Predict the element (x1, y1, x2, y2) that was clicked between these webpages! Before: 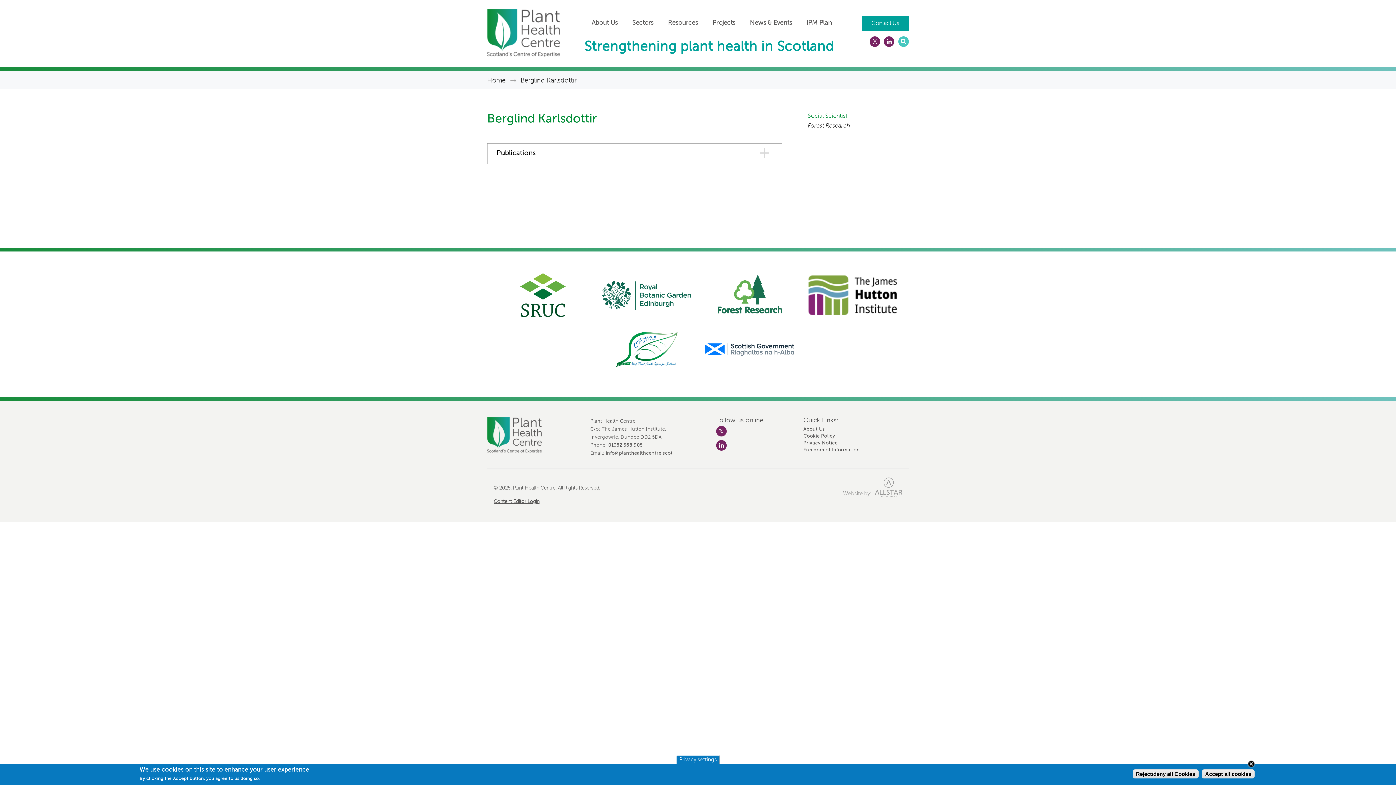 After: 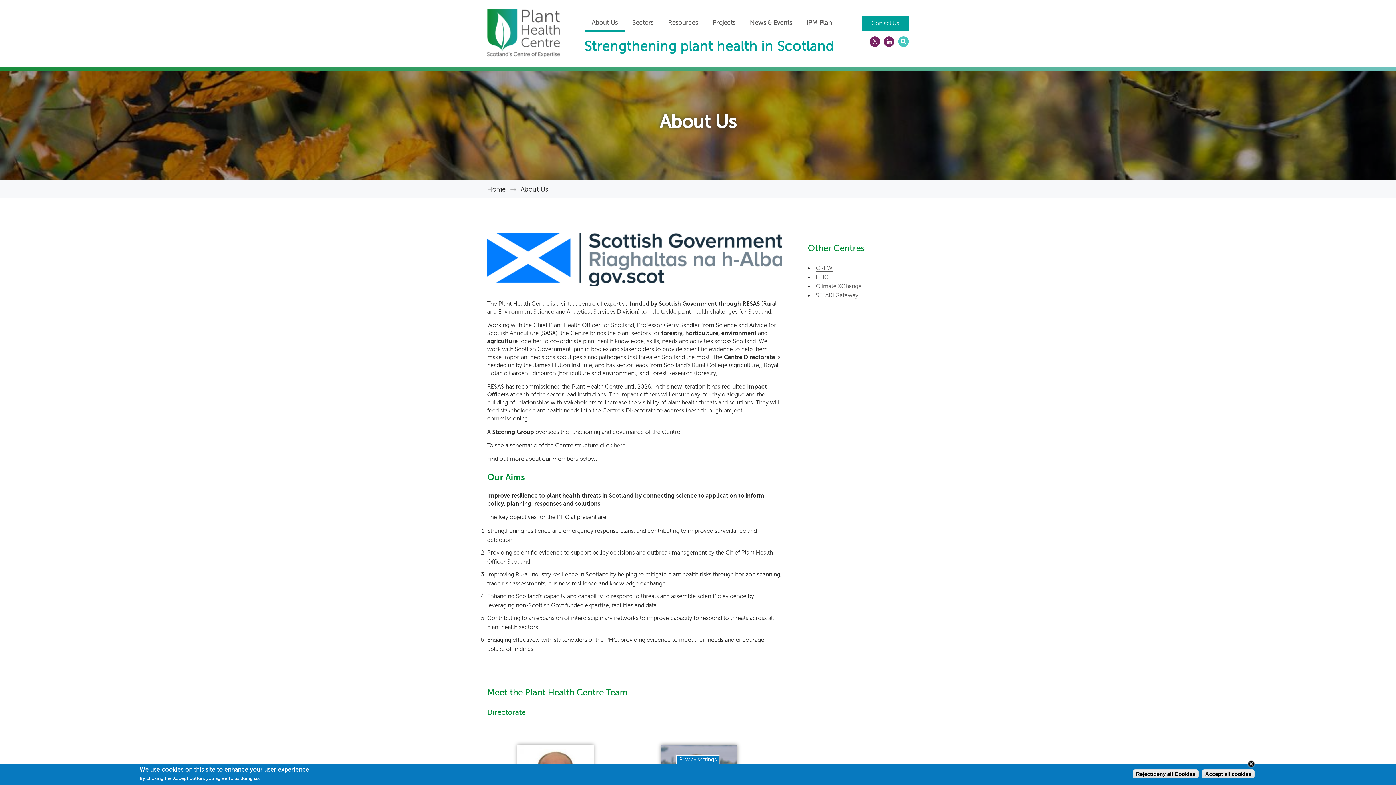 Action: label: About Us bbox: (803, 426, 825, 432)